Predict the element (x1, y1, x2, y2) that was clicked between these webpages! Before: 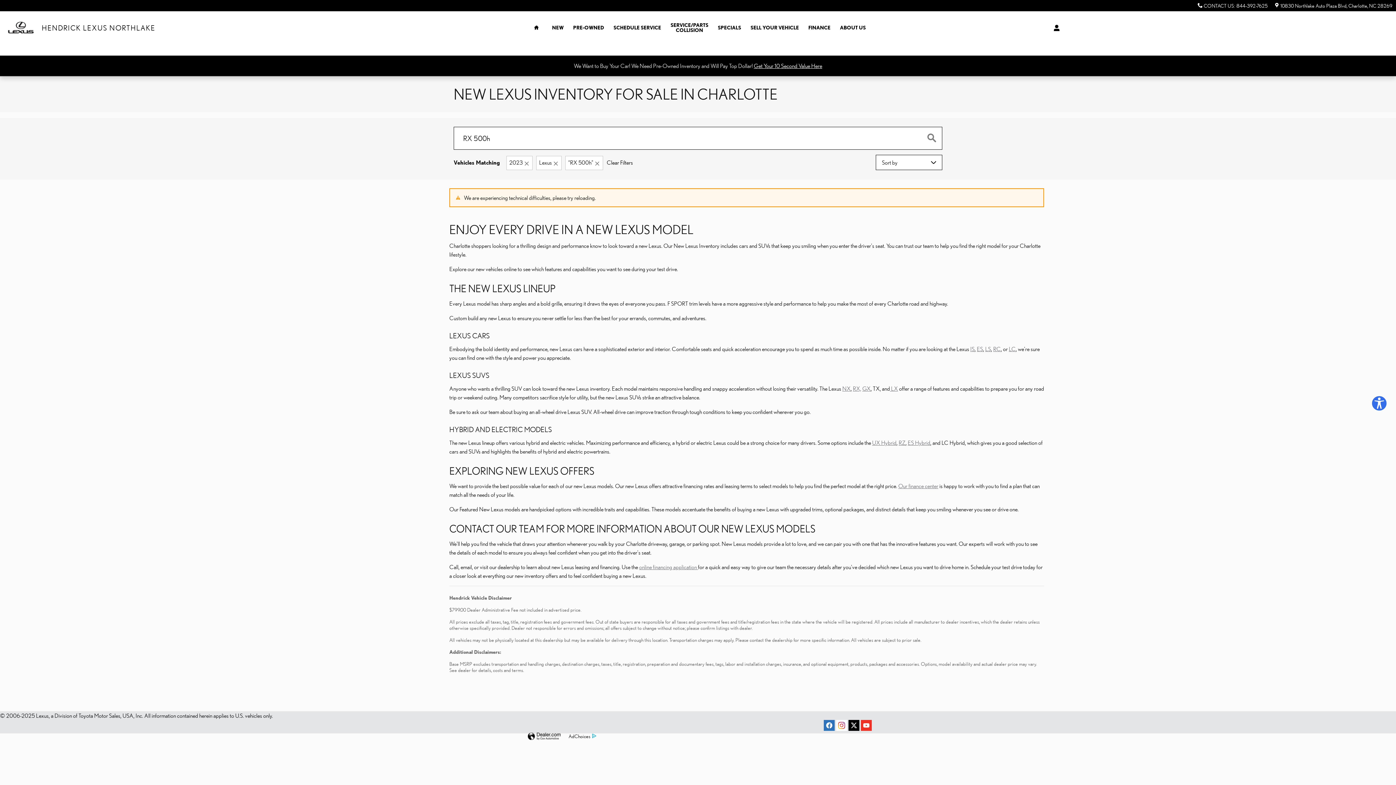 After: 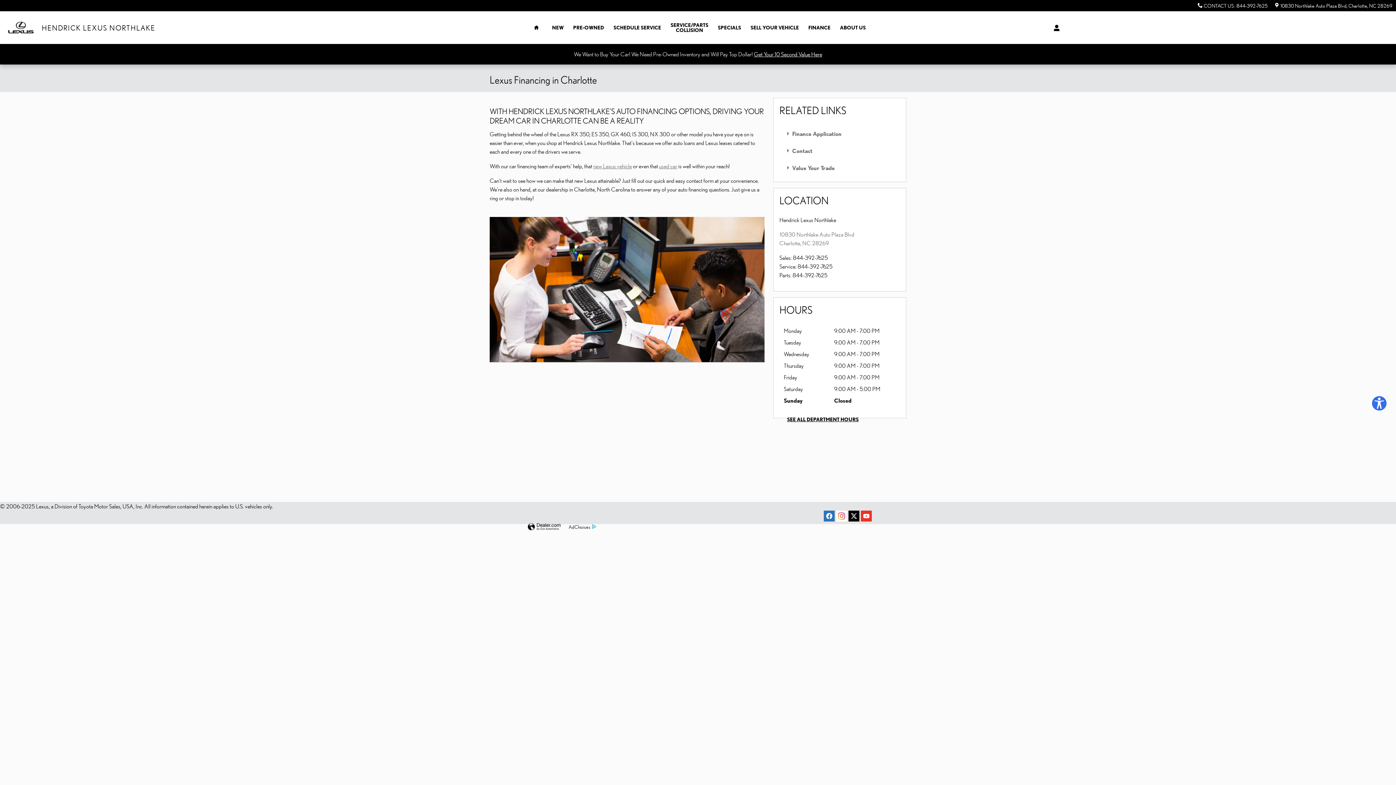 Action: label: Our finance center bbox: (898, 482, 938, 489)